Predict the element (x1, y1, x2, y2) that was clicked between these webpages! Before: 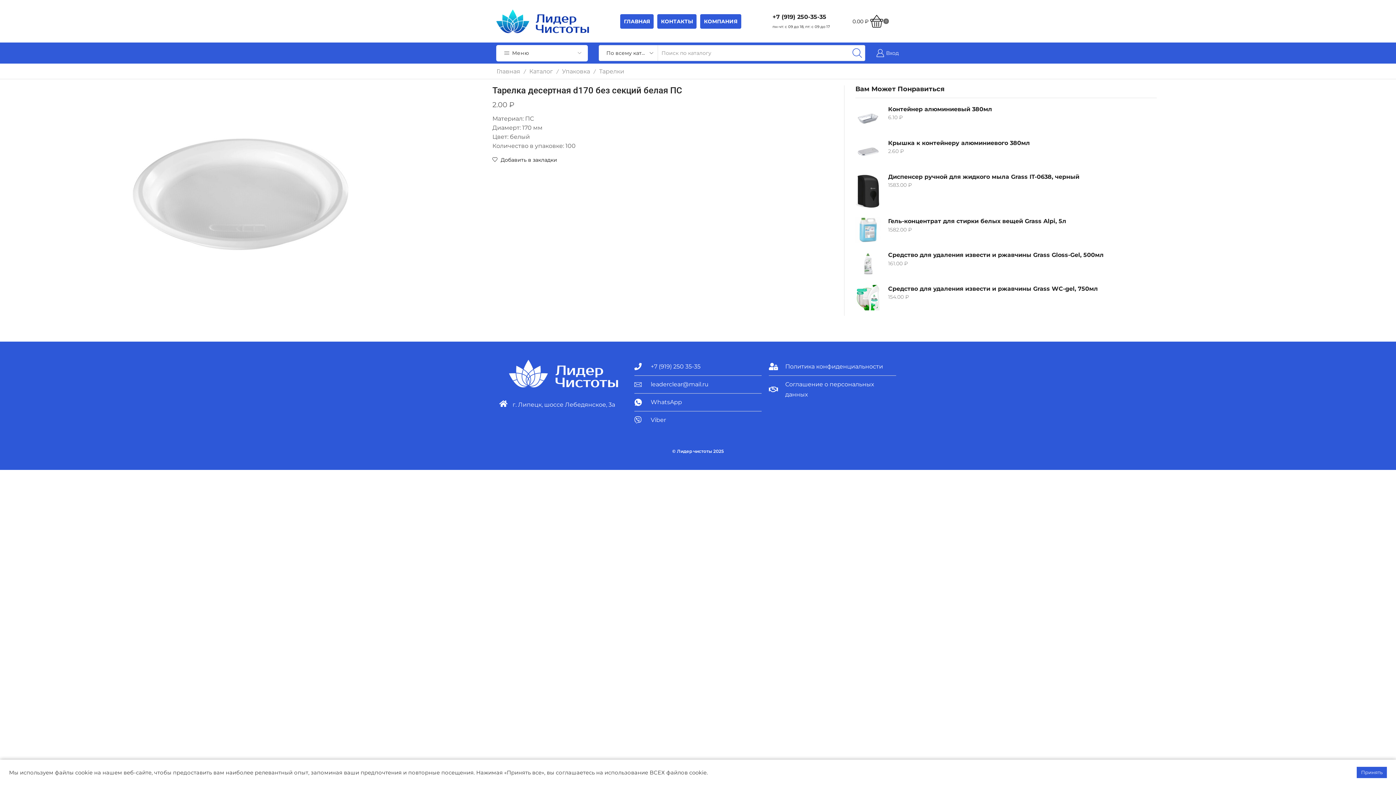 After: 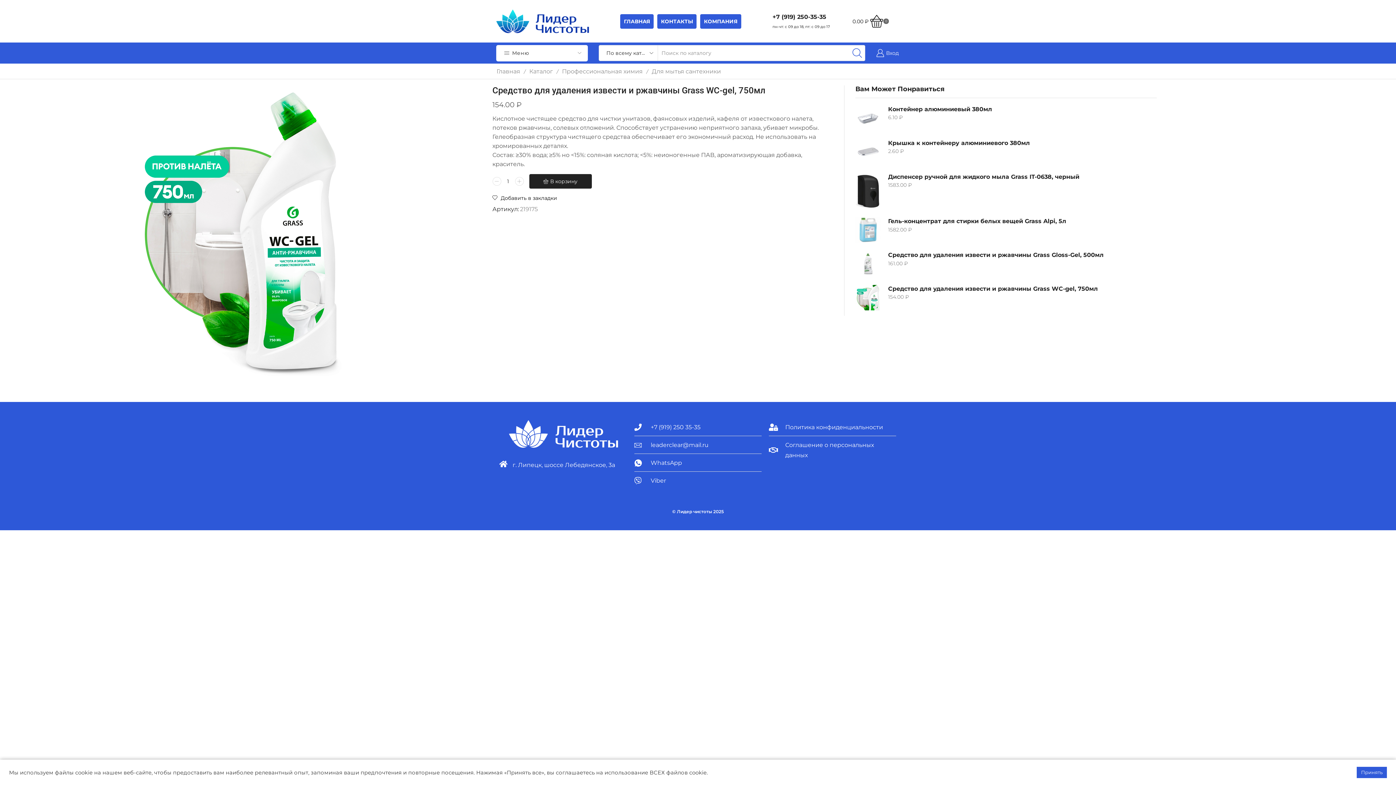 Action: label: Средство для удаления извести и ржавчины Grass WC-gel, 750мл bbox: (888, 285, 1148, 293)